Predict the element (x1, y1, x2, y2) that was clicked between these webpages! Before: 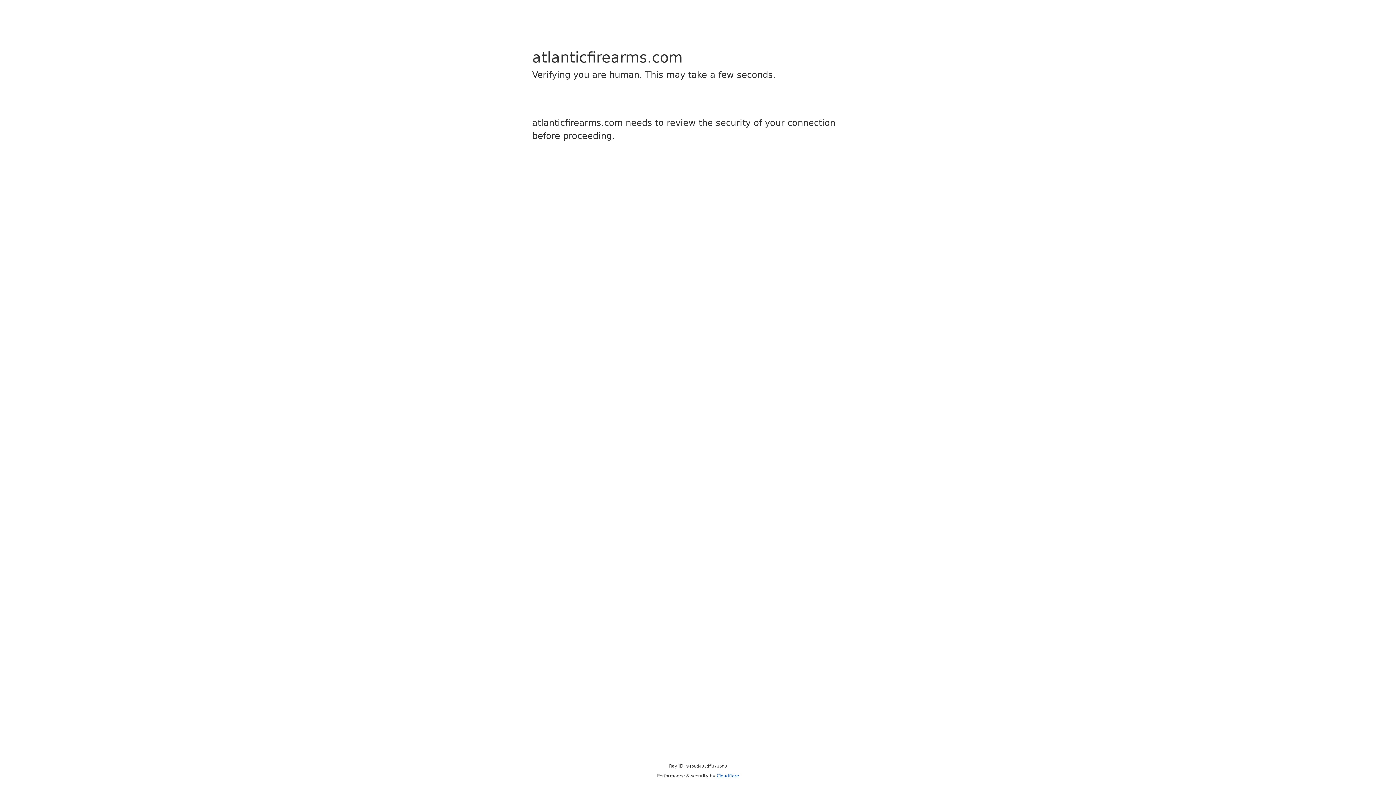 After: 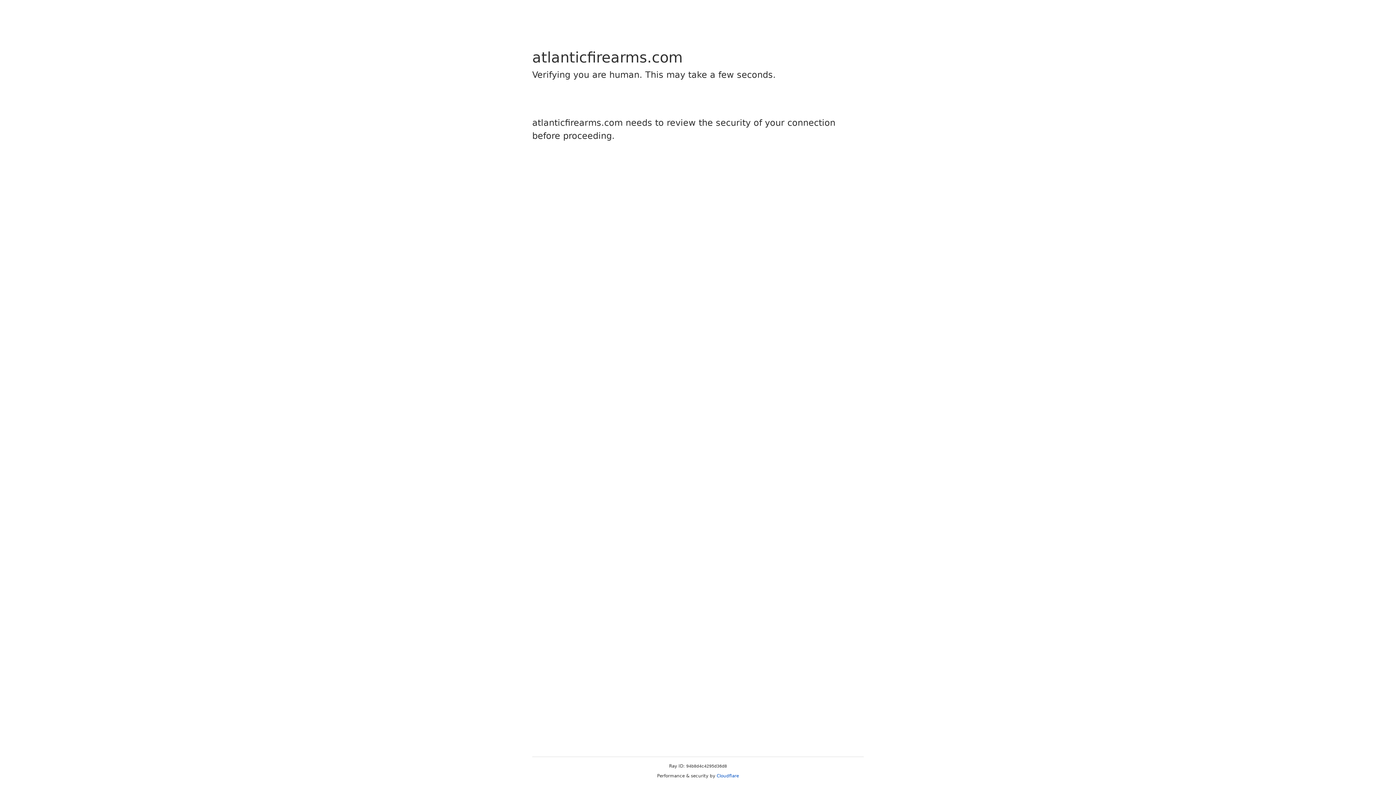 Action: bbox: (716, 773, 739, 778) label: Cloudflare